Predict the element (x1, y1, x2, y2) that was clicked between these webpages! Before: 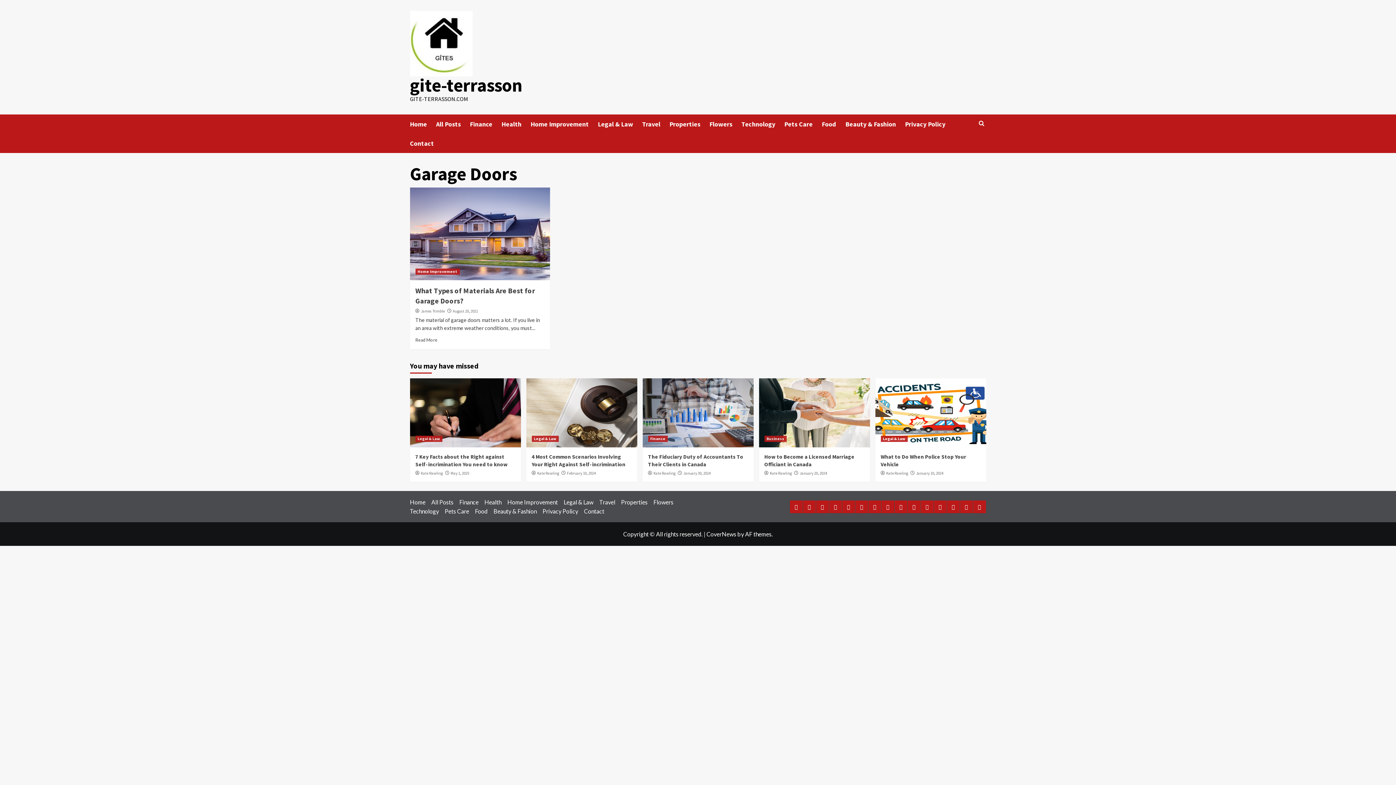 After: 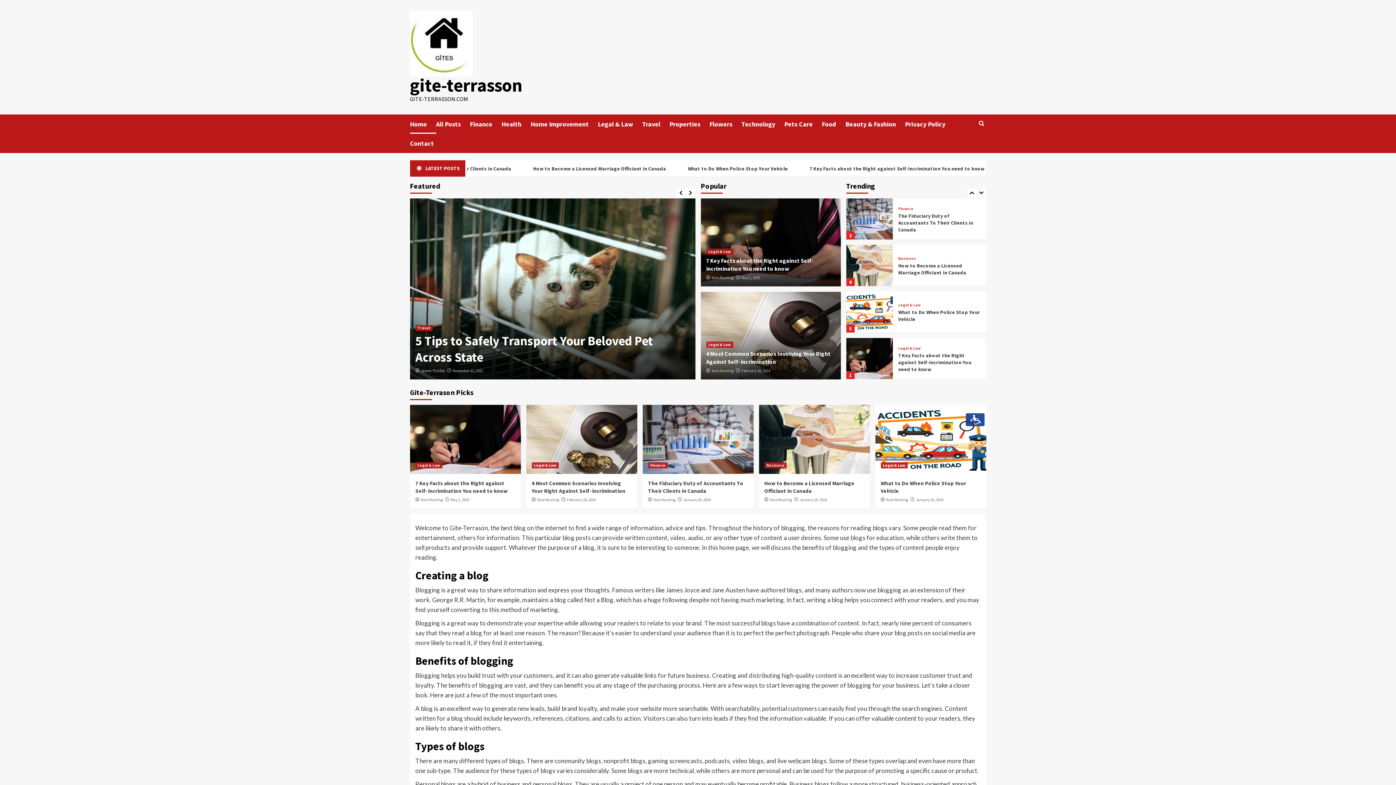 Action: bbox: (653, 470, 675, 476) label: Kate Rawling